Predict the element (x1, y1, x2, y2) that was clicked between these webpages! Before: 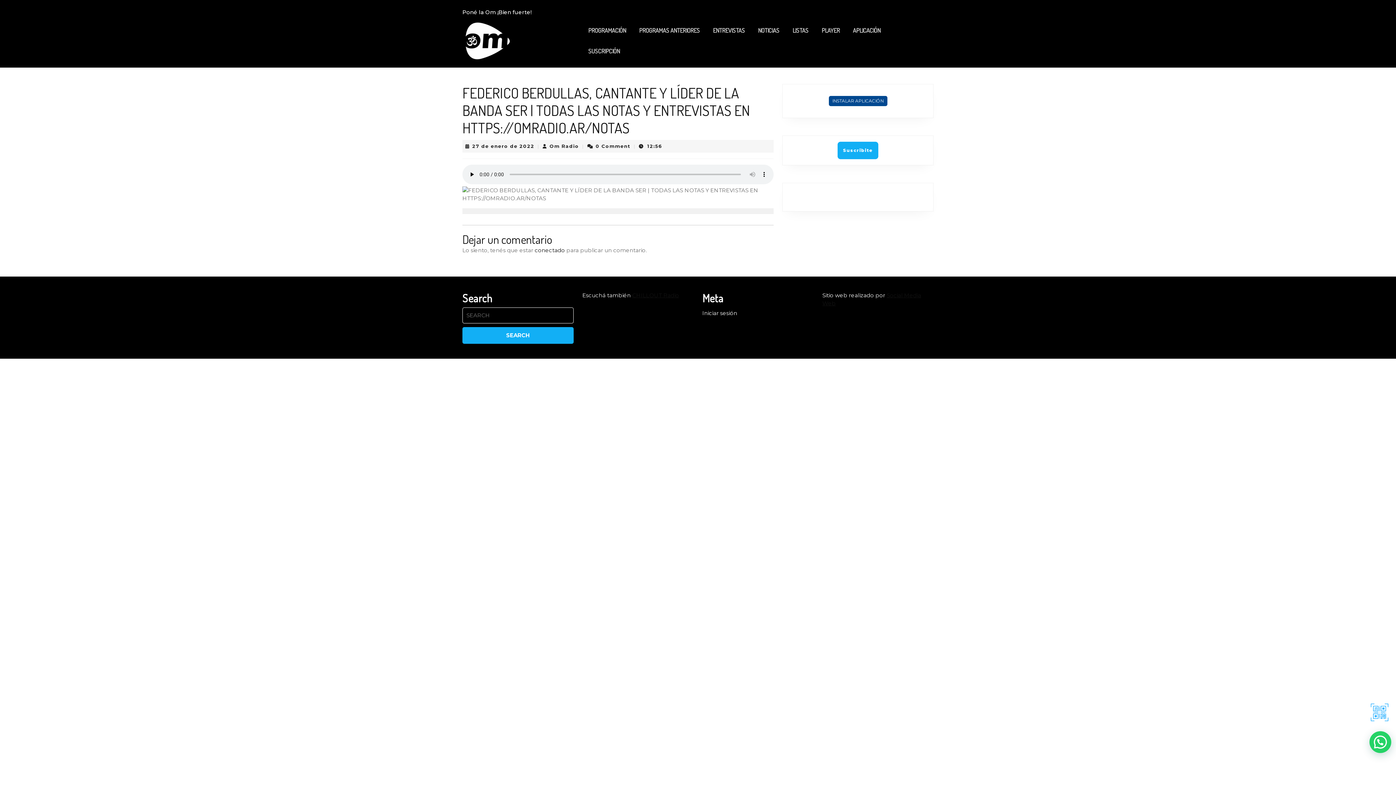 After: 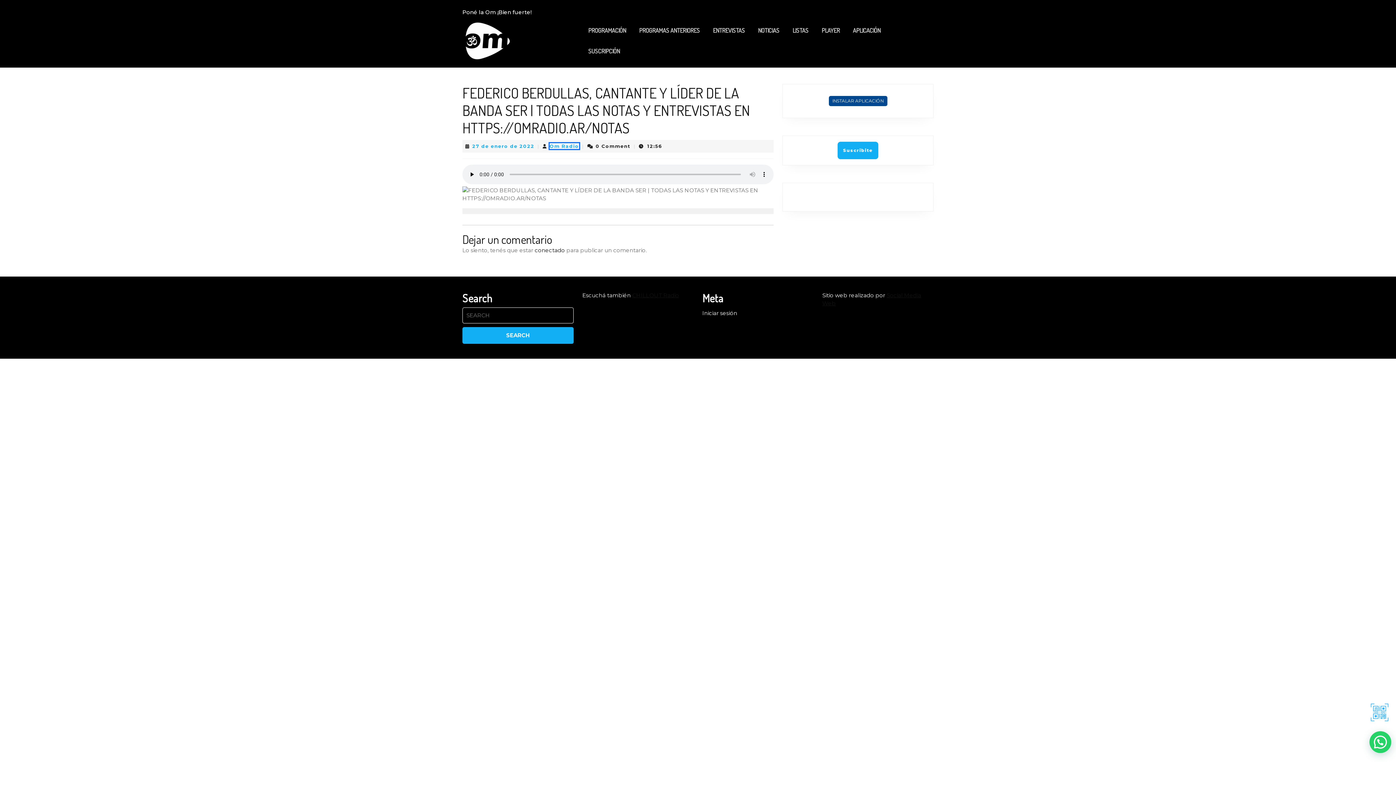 Action: bbox: (549, 143, 579, 149) label: Om Radio
Om Radio